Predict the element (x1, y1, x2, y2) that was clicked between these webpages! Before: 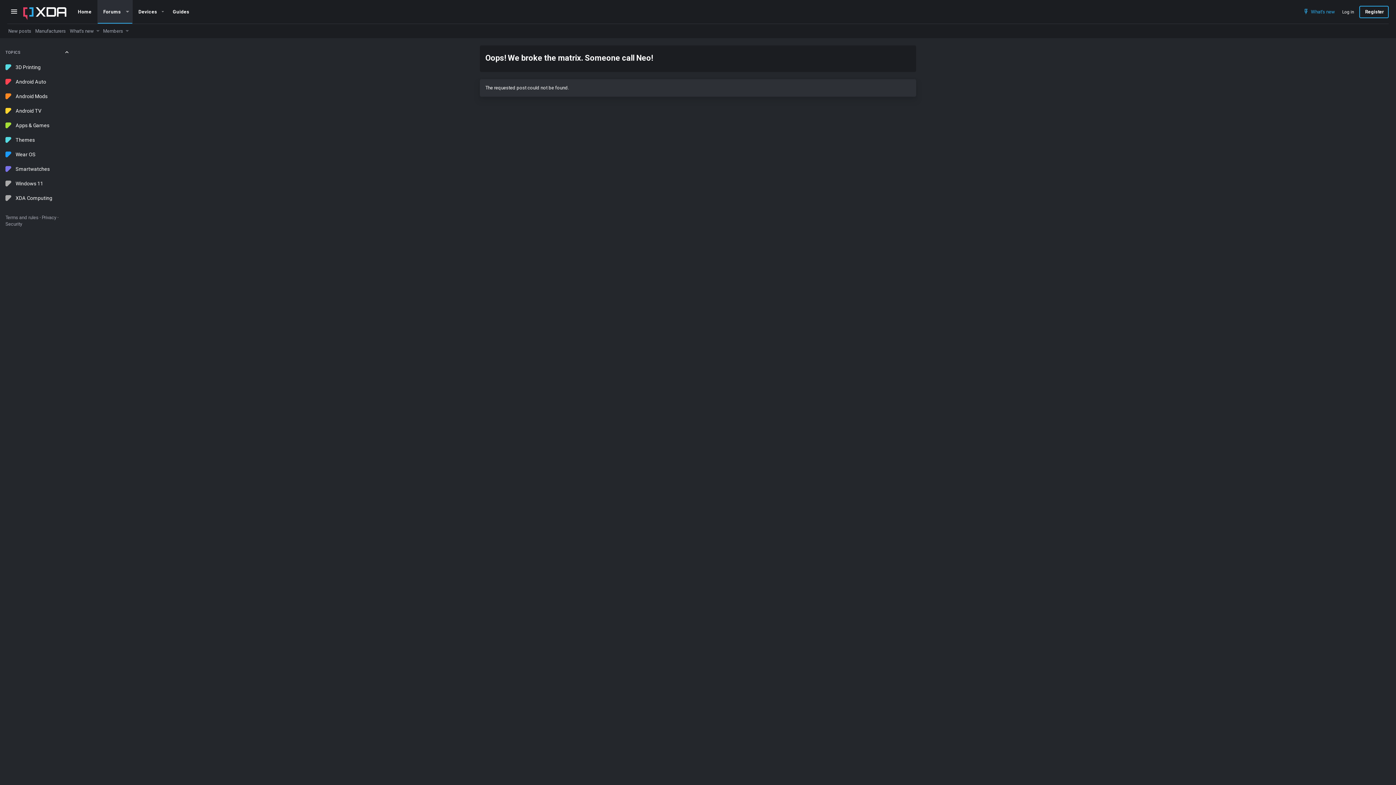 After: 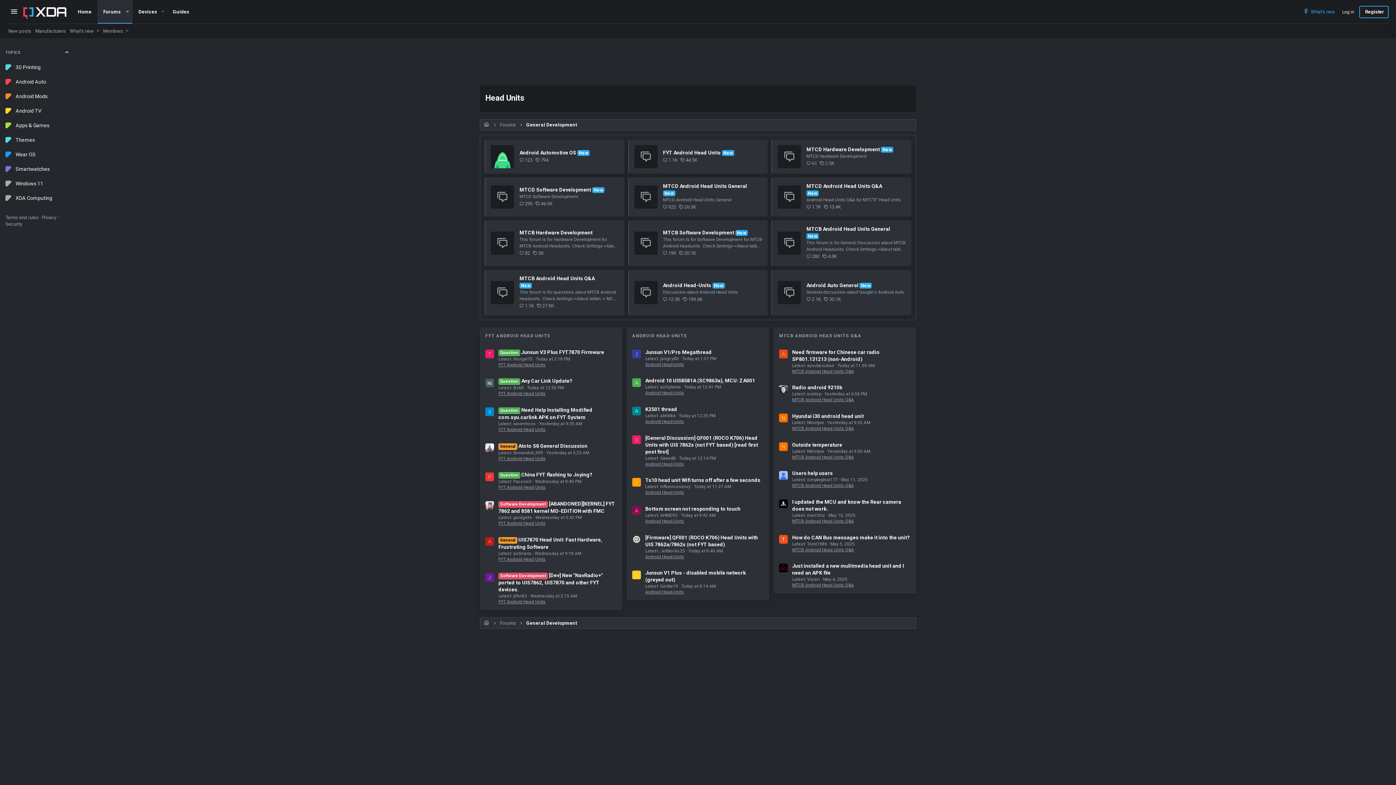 Action: bbox: (0, 74, 75, 89) label: Android Auto